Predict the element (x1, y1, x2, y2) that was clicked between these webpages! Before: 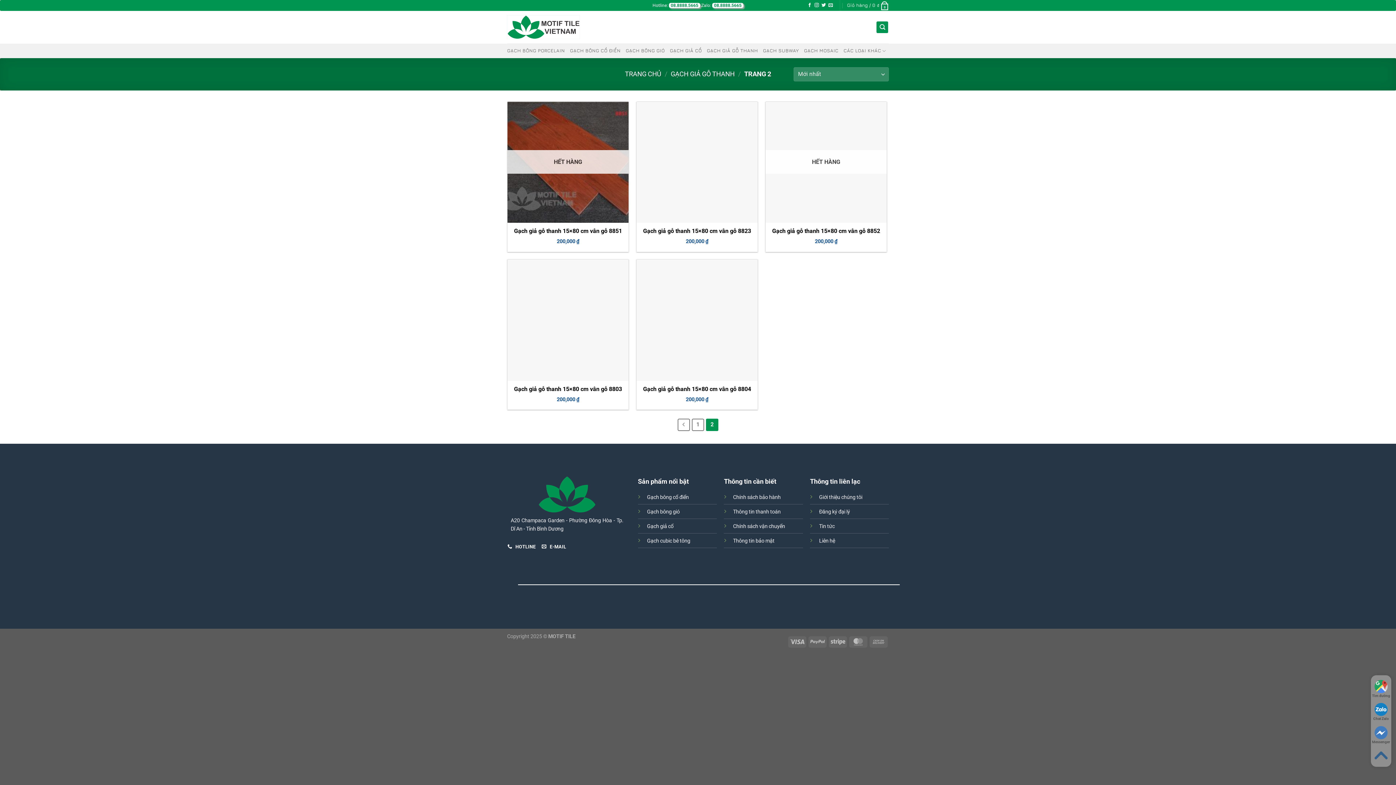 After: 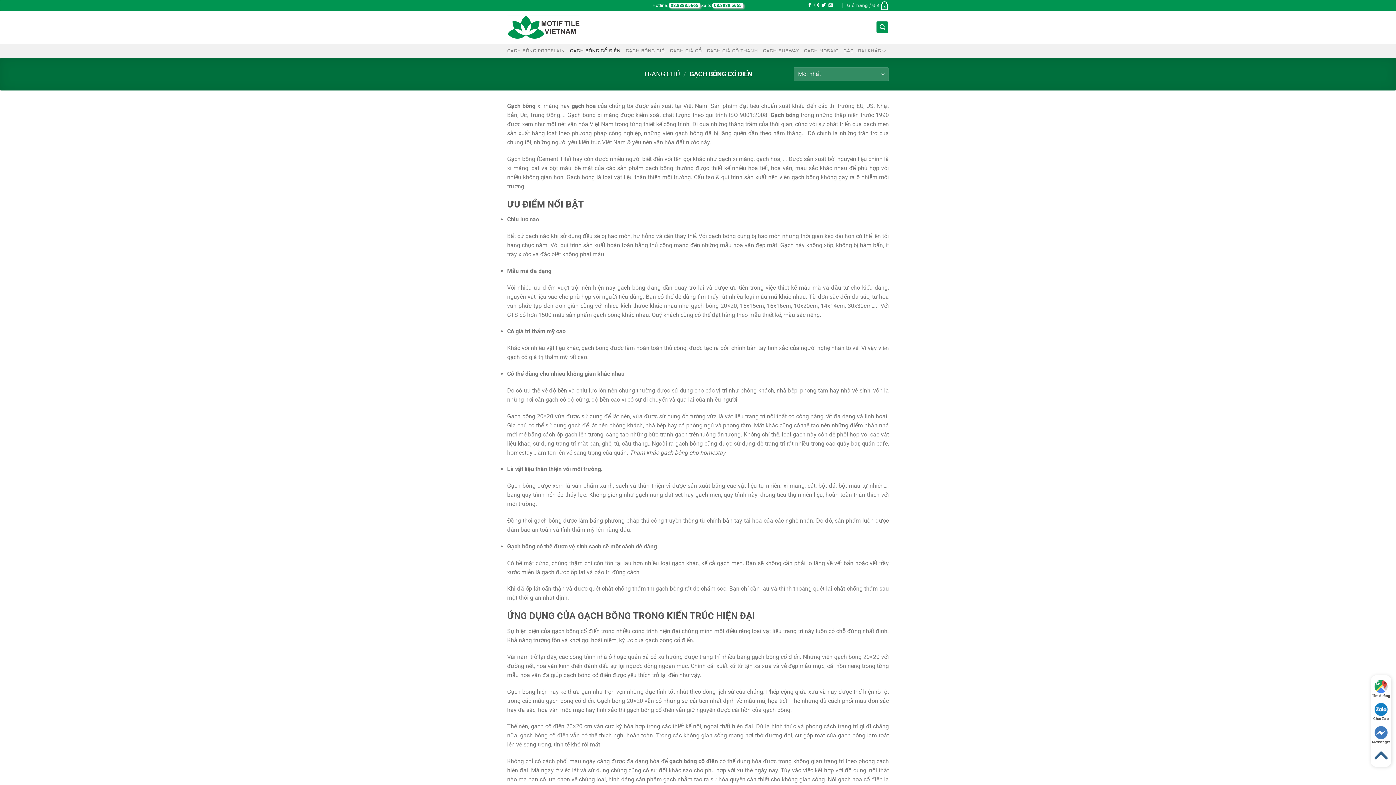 Action: bbox: (570, 43, 620, 58) label: GẠCH BÔNG CỔ ĐIỂN